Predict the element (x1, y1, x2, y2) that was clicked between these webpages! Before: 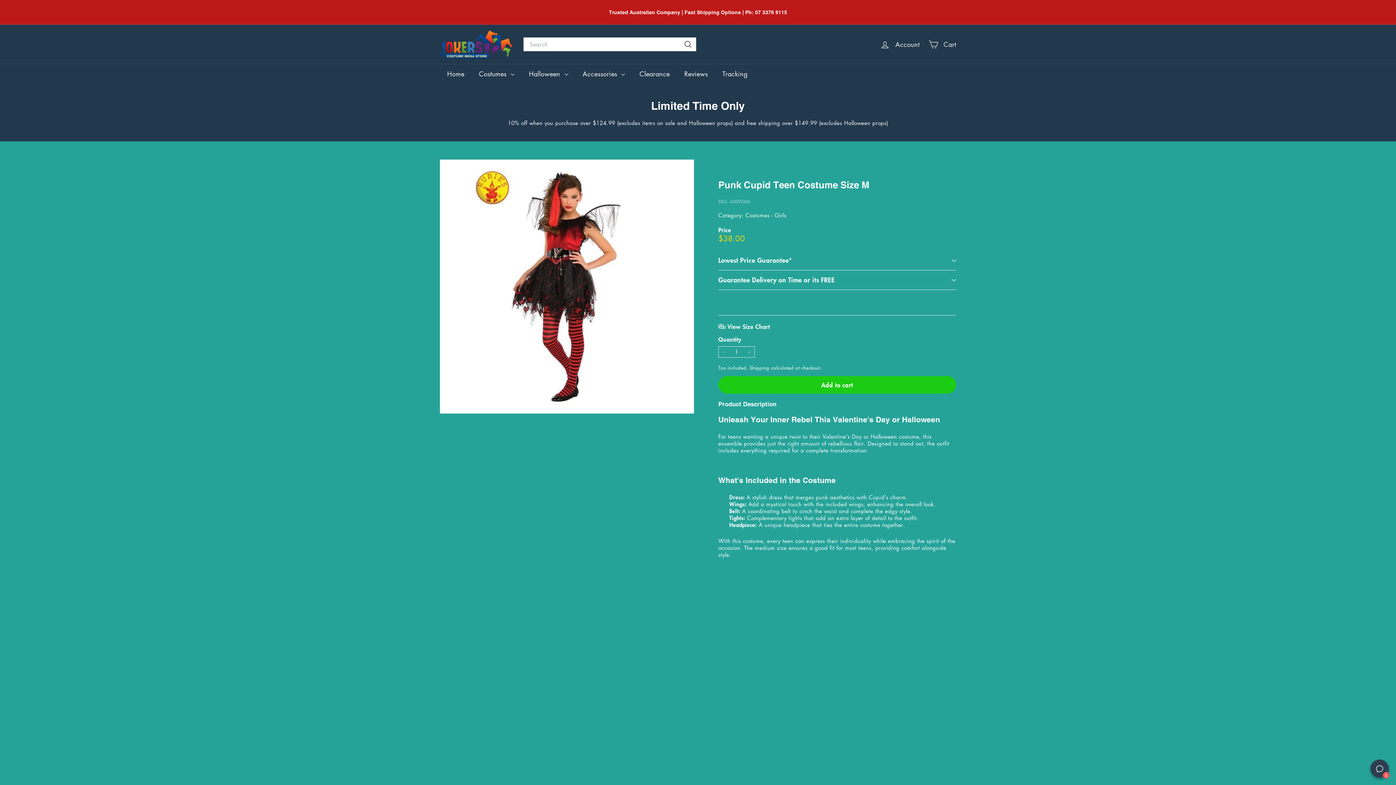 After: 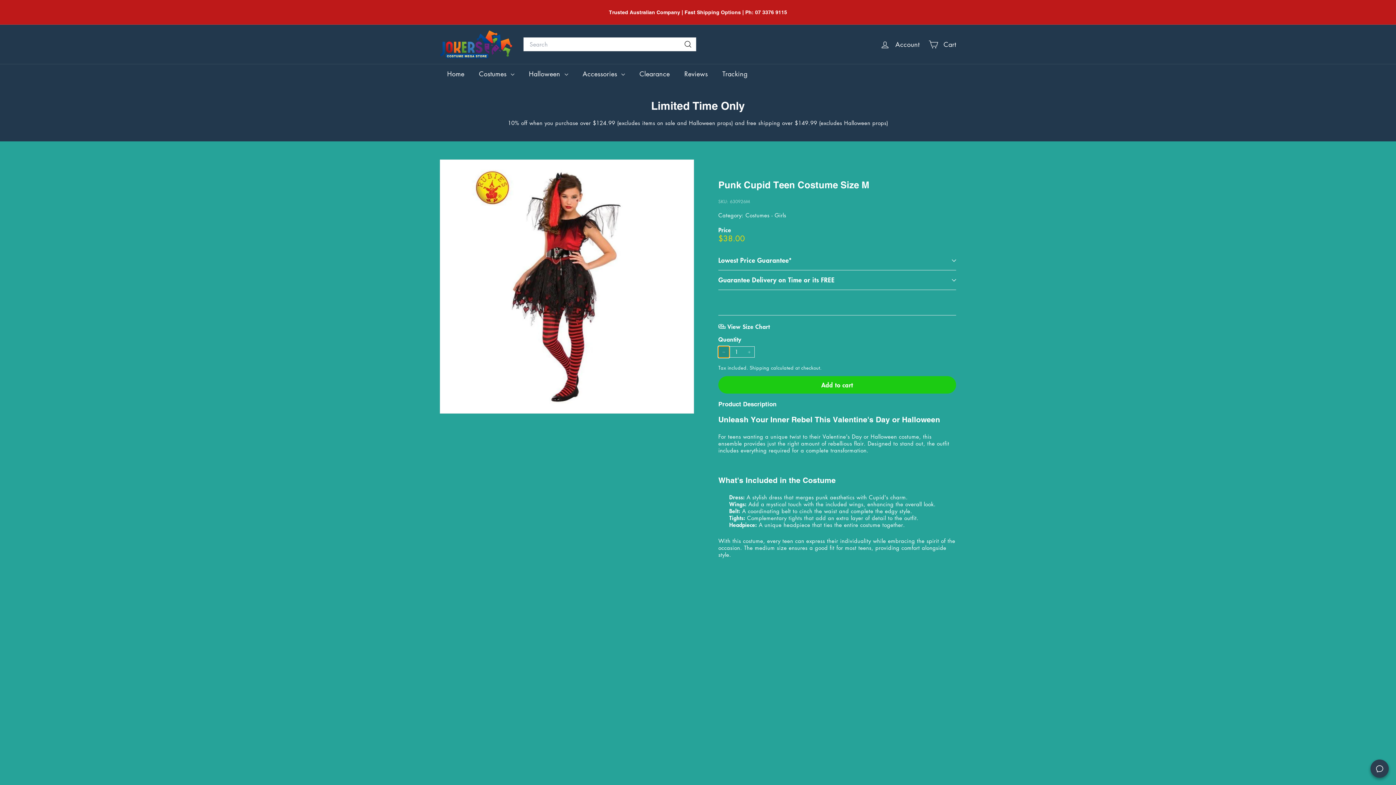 Action: bbox: (718, 346, 729, 357) label: 
      


Reduce item quantity by one

